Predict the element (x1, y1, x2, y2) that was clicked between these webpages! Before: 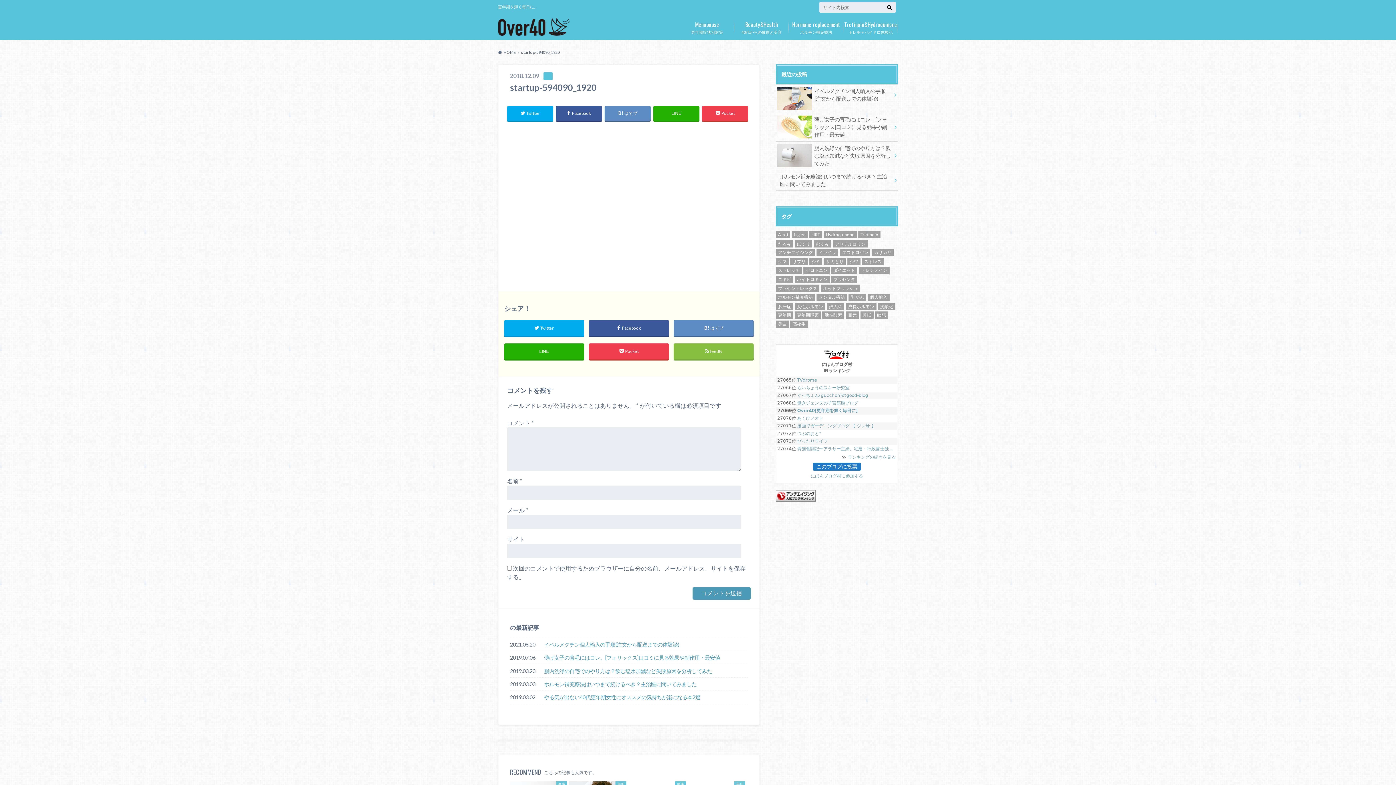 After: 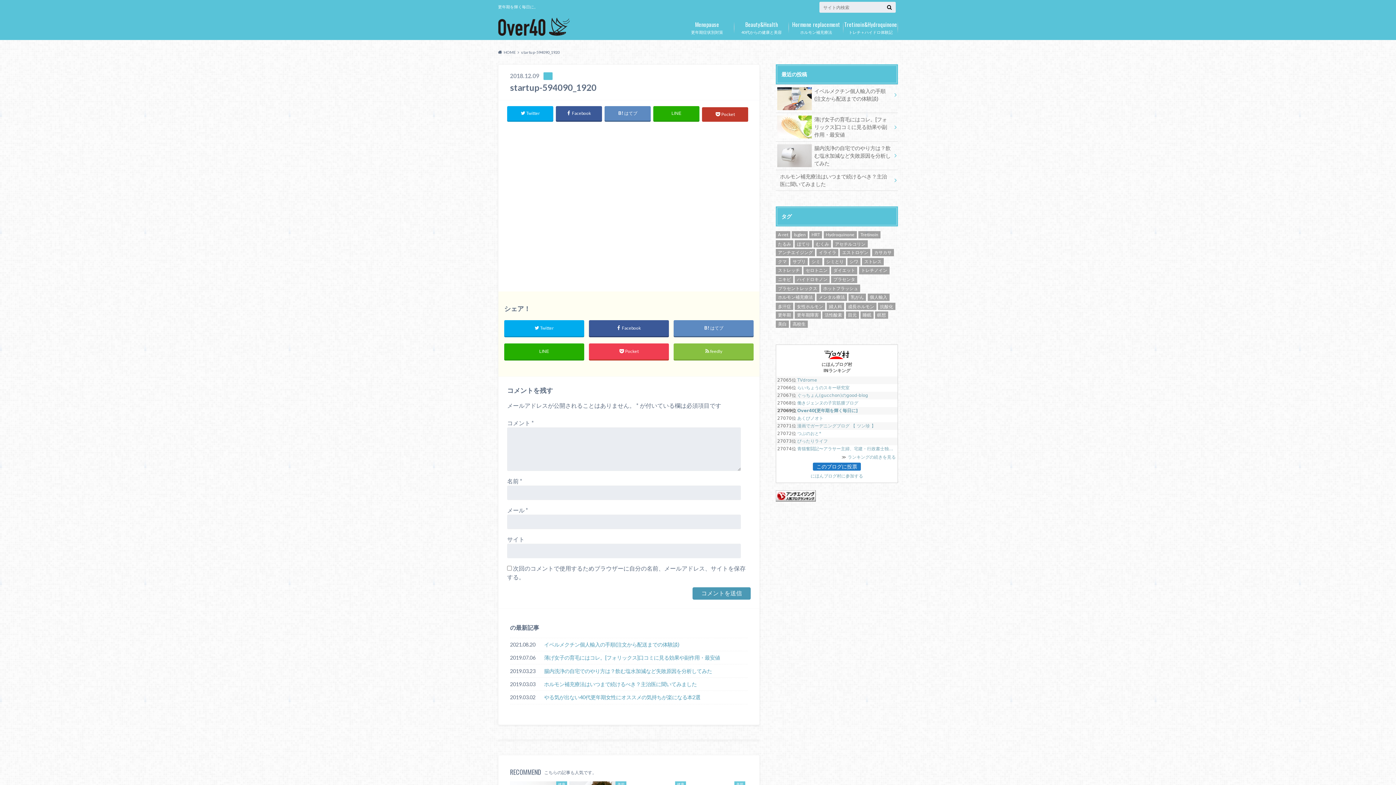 Action: bbox: (702, 106, 748, 120) label: Pocket